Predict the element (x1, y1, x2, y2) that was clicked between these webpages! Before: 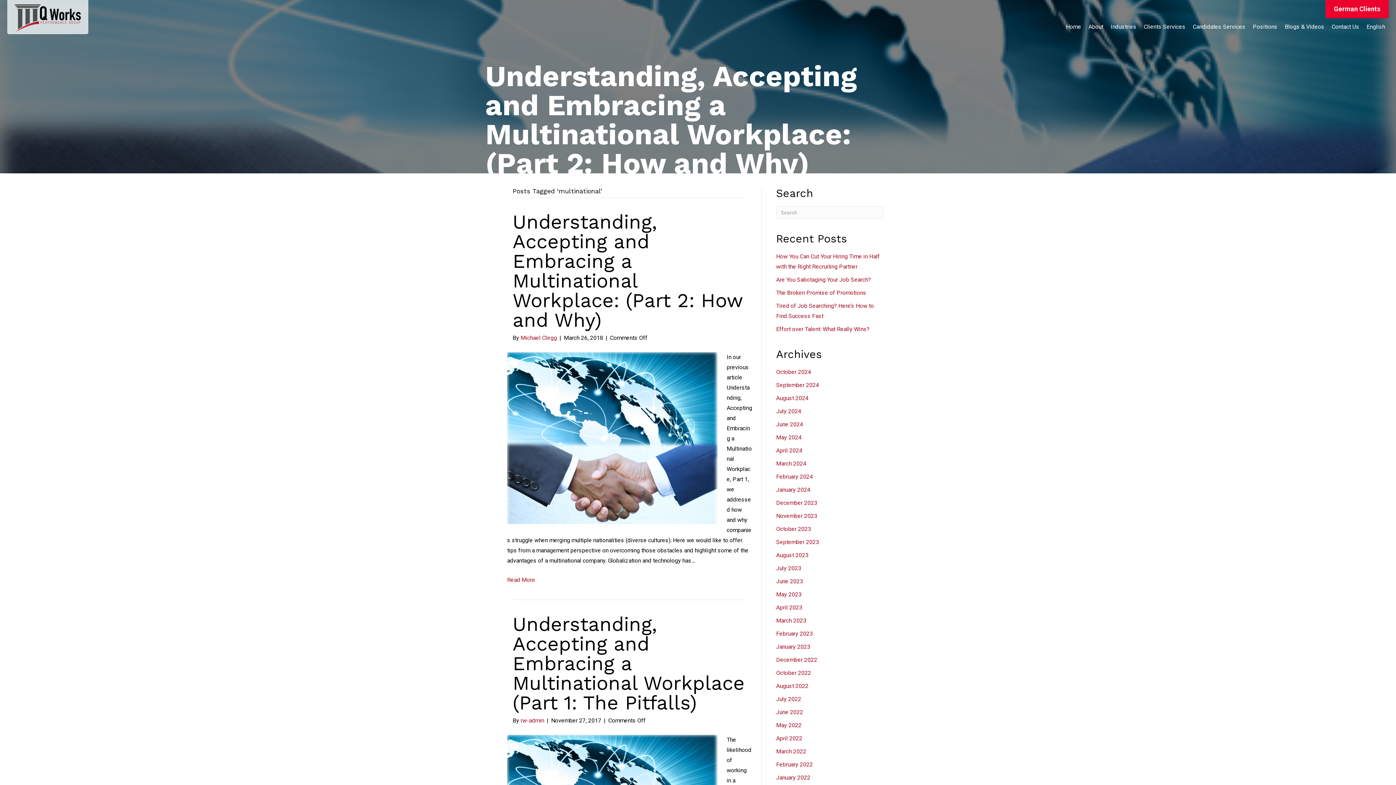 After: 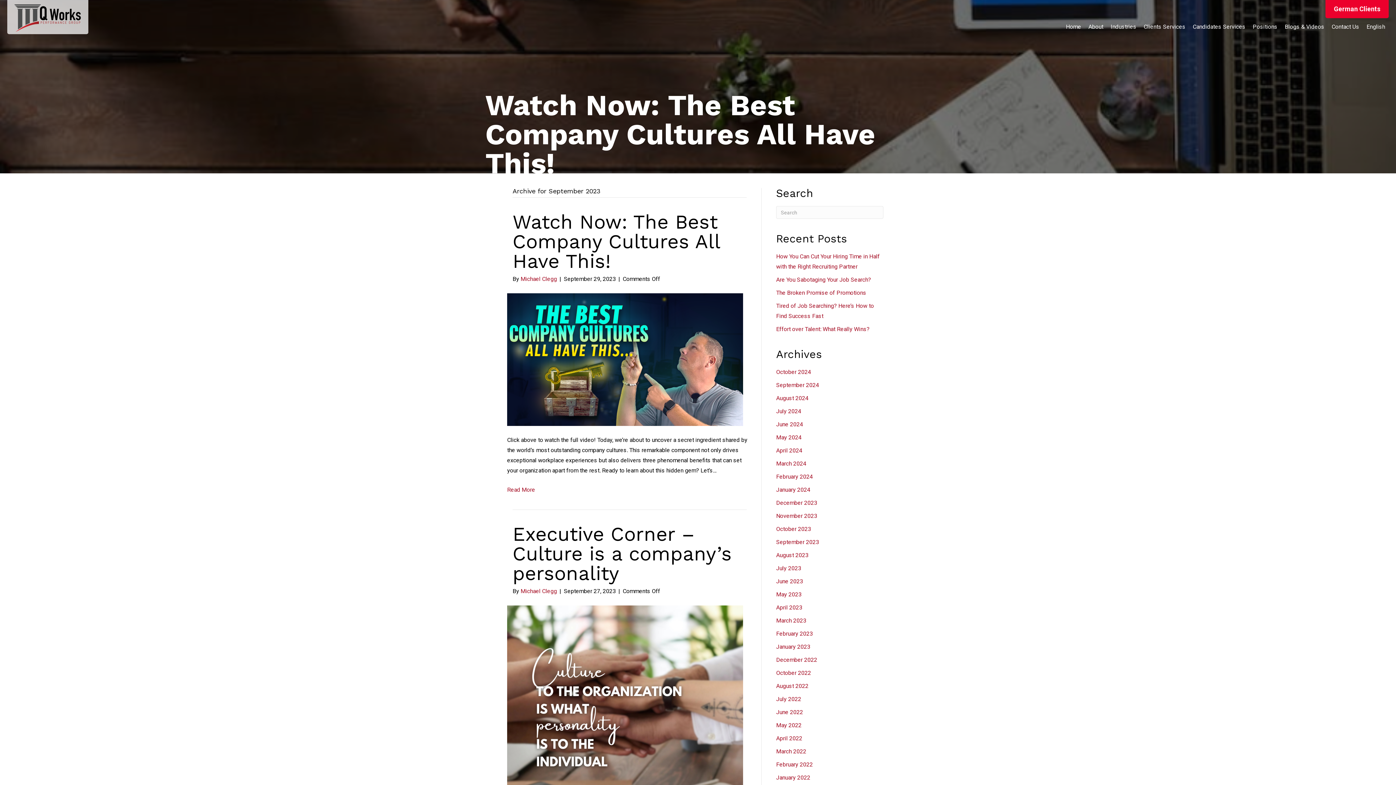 Action: bbox: (776, 538, 819, 545) label: September 2023